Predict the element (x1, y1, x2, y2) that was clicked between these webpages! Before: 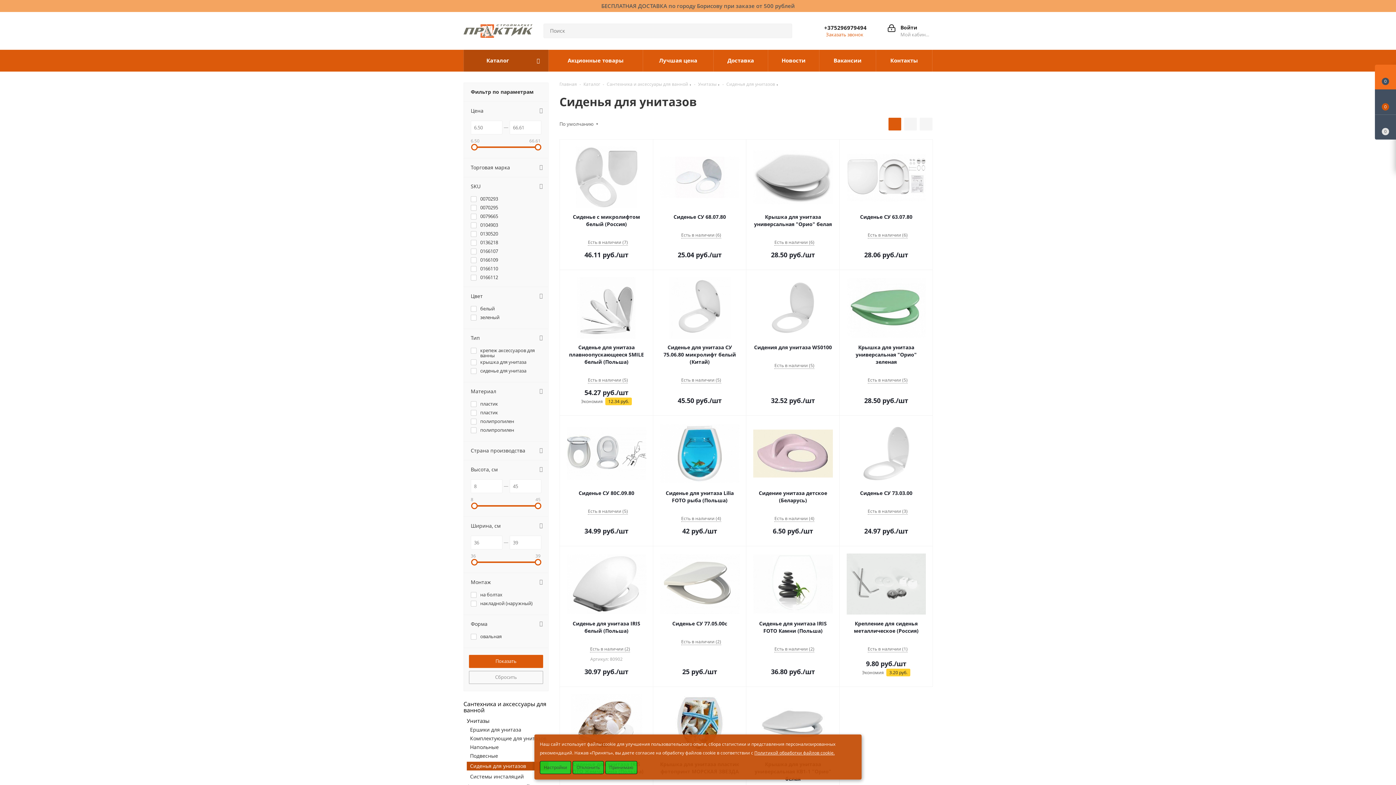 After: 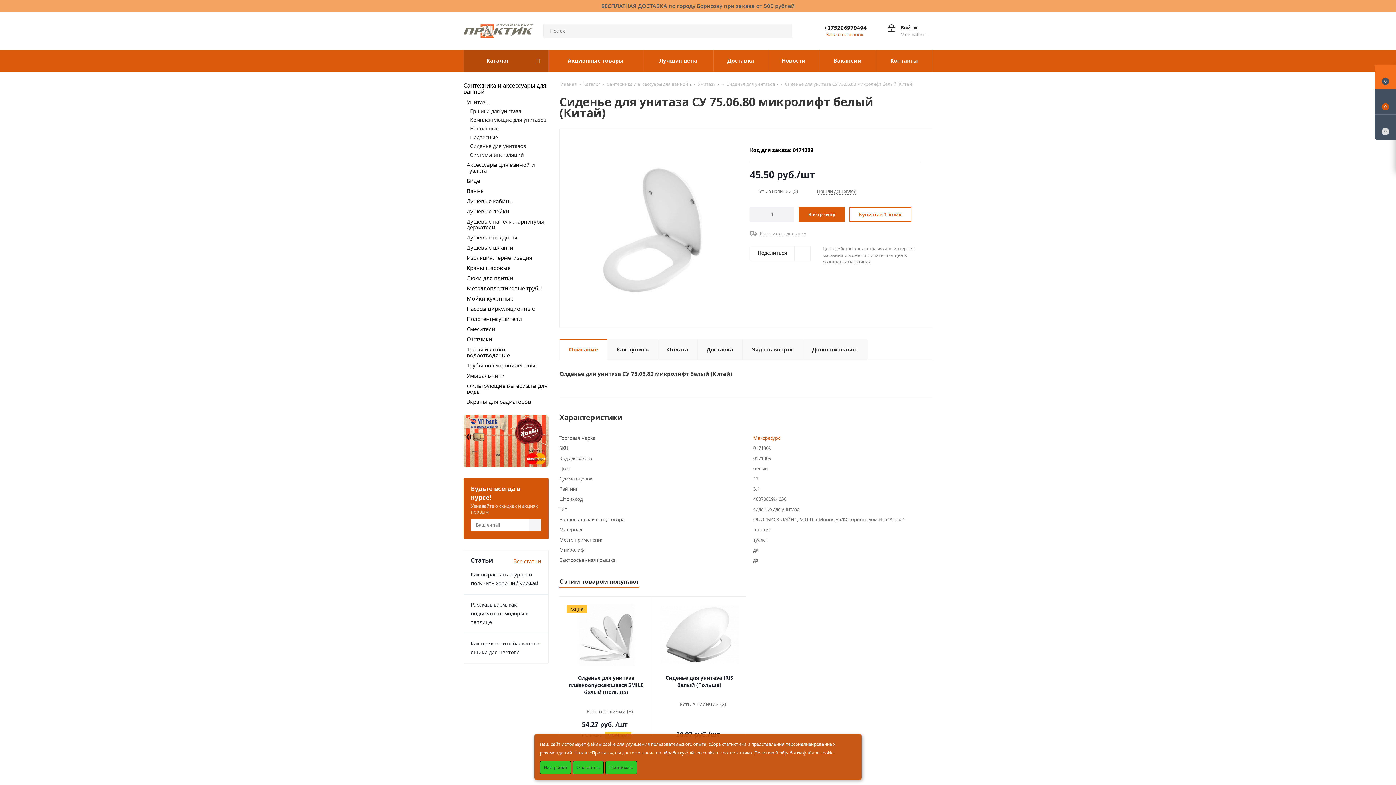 Action: bbox: (660, 344, 739, 365) label: Сиденье для унитаза СУ 75.06.80 микролифт белый (Китай)